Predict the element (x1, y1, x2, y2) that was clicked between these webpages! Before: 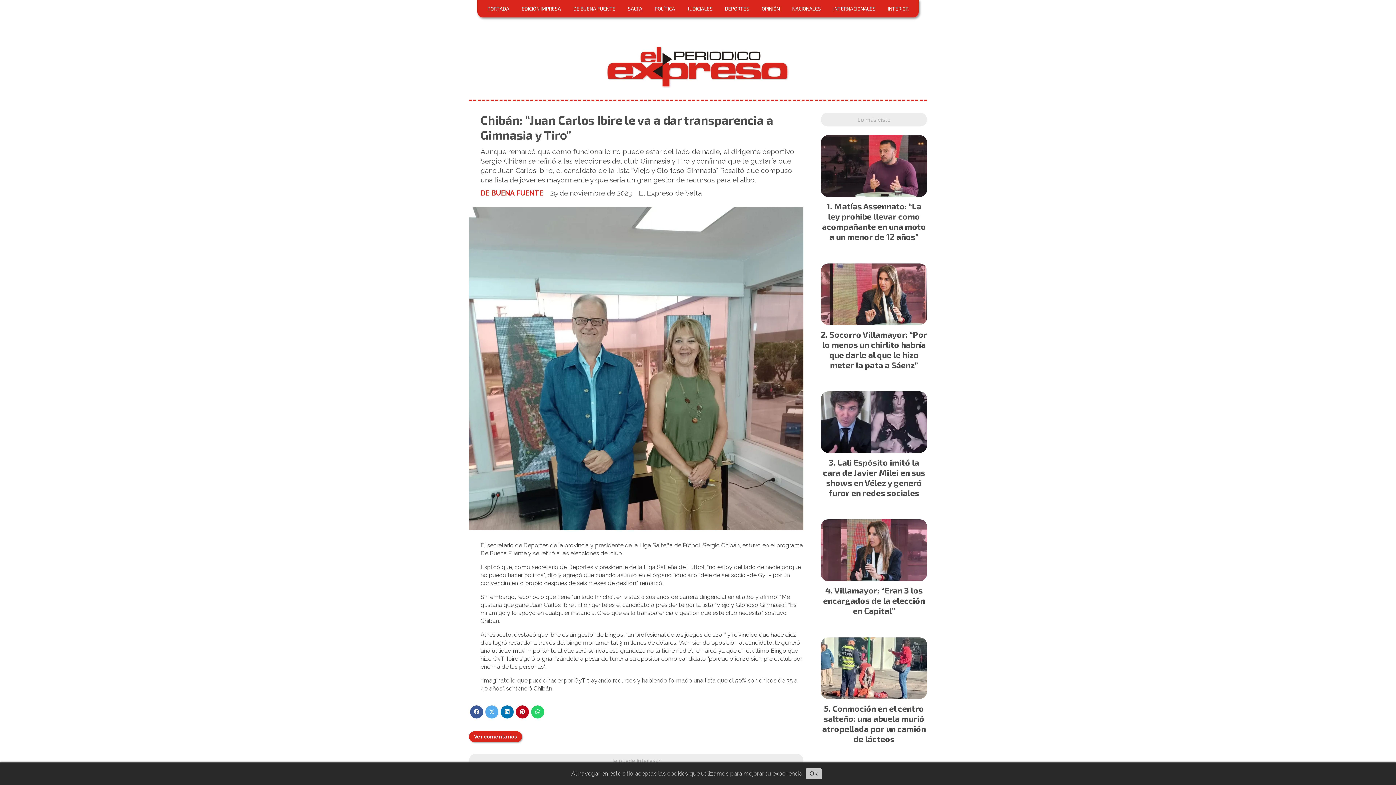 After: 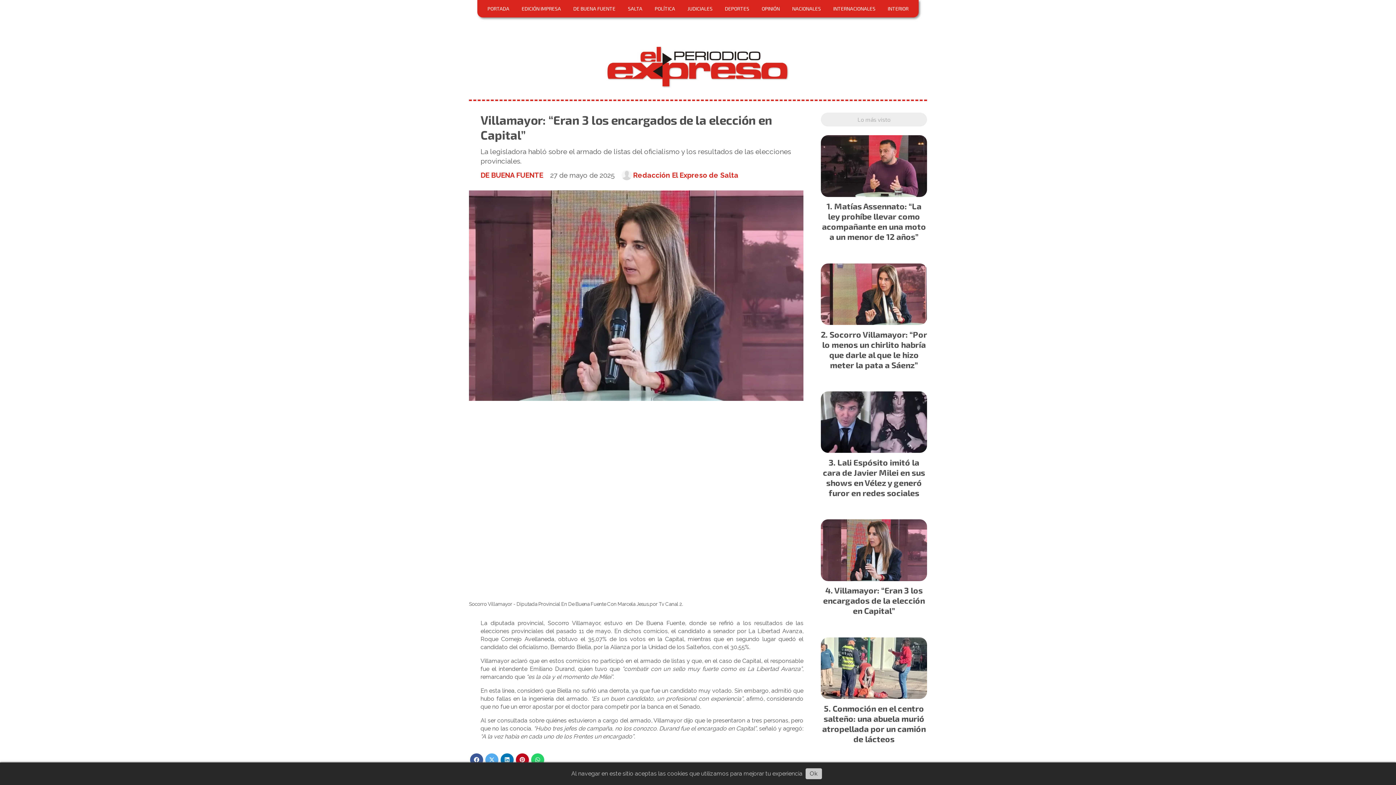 Action: bbox: (821, 519, 927, 581)